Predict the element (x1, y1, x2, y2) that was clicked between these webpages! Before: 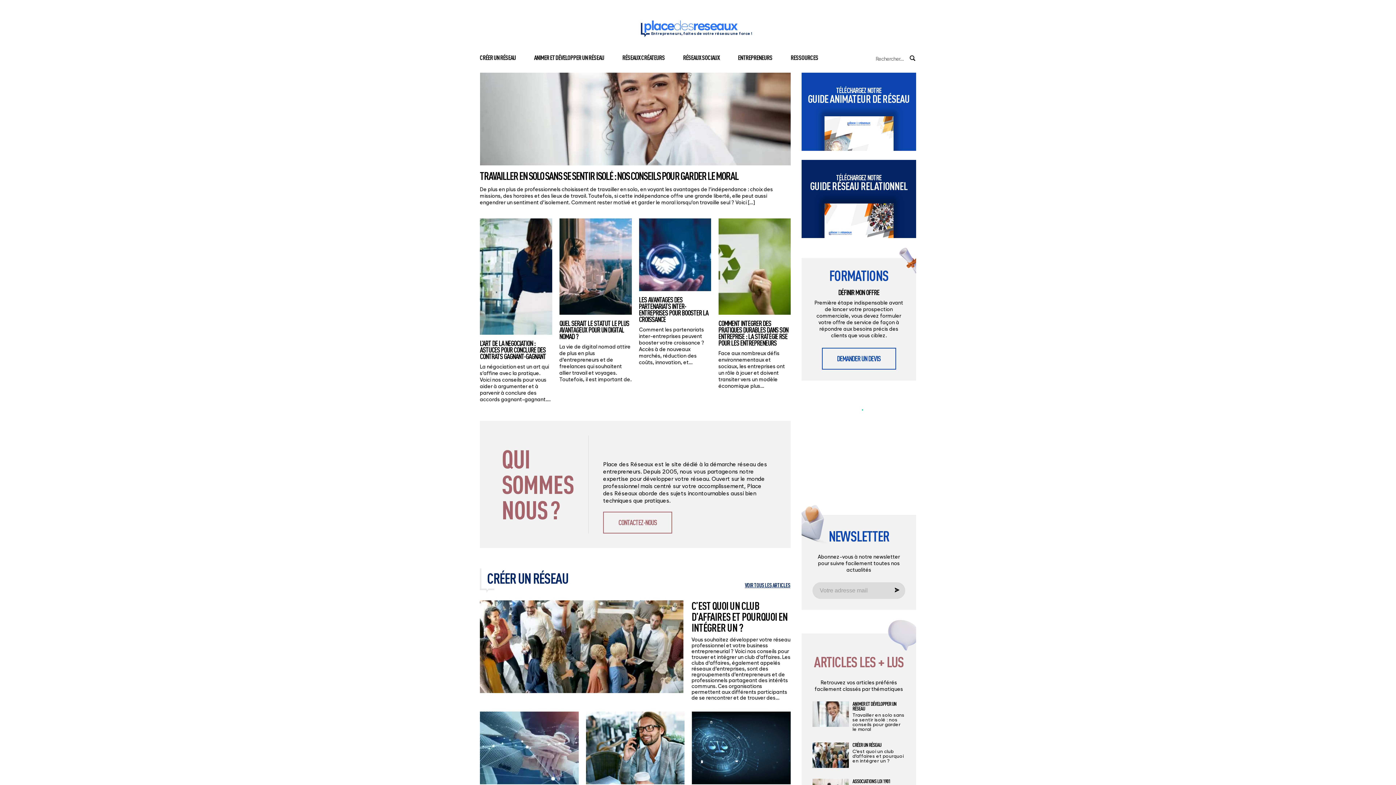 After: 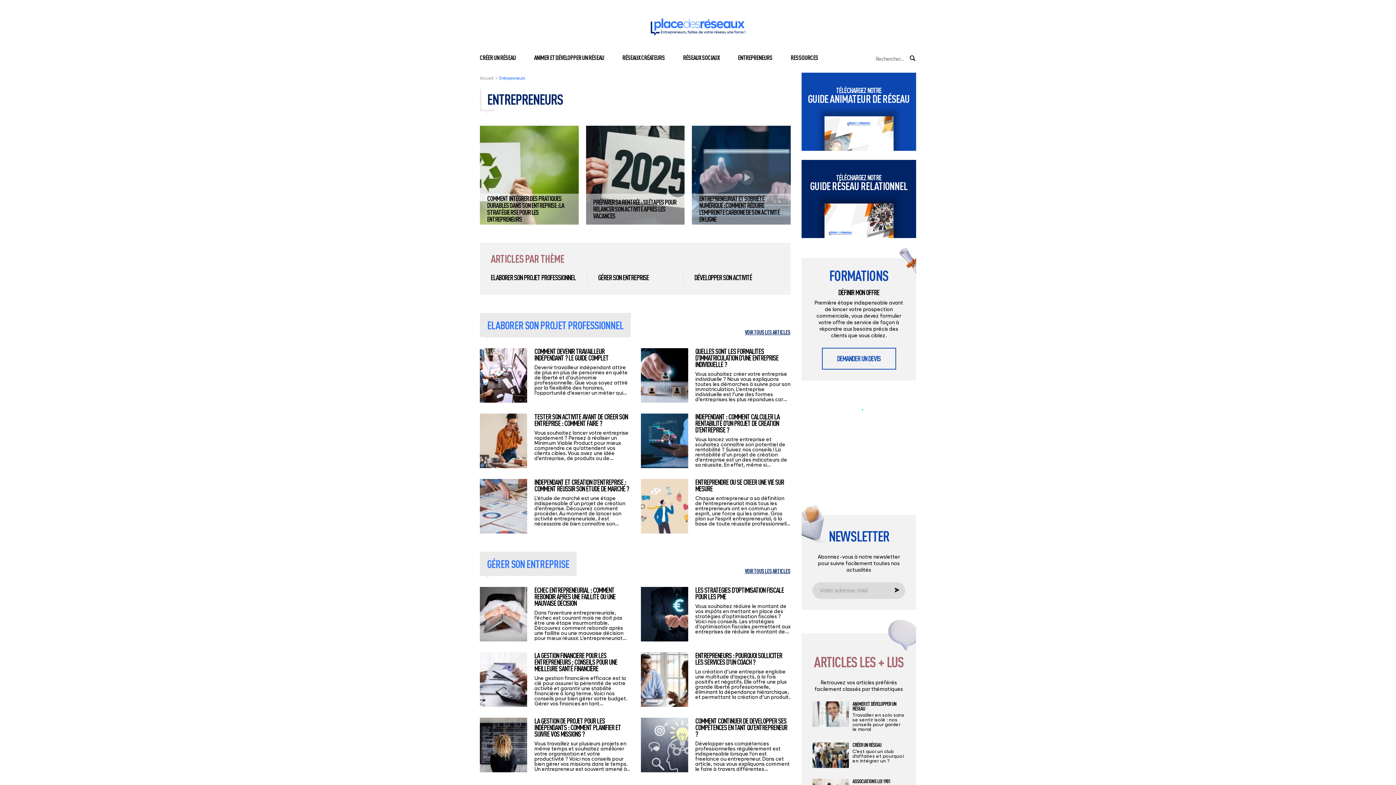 Action: label: ENTREPRENEURS bbox: (738, 53, 772, 61)